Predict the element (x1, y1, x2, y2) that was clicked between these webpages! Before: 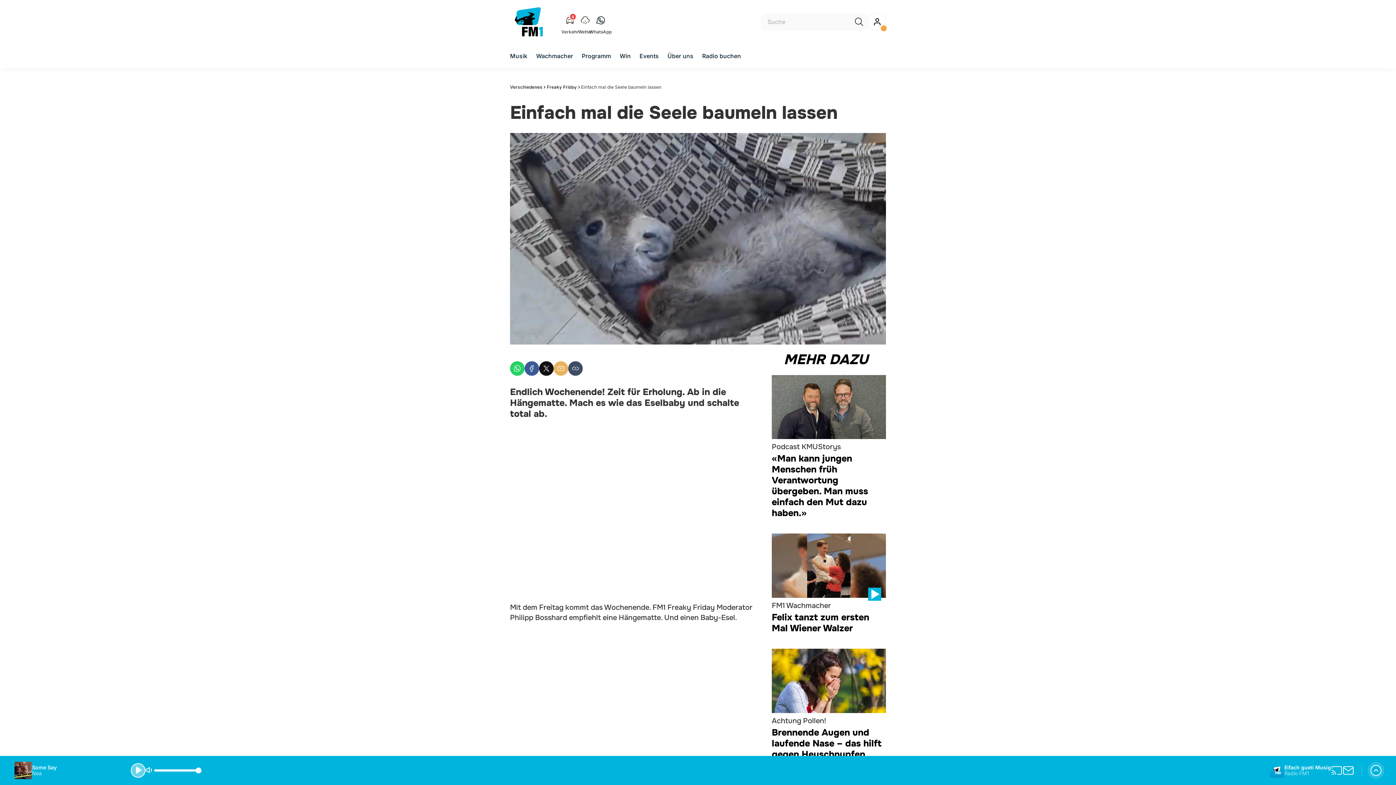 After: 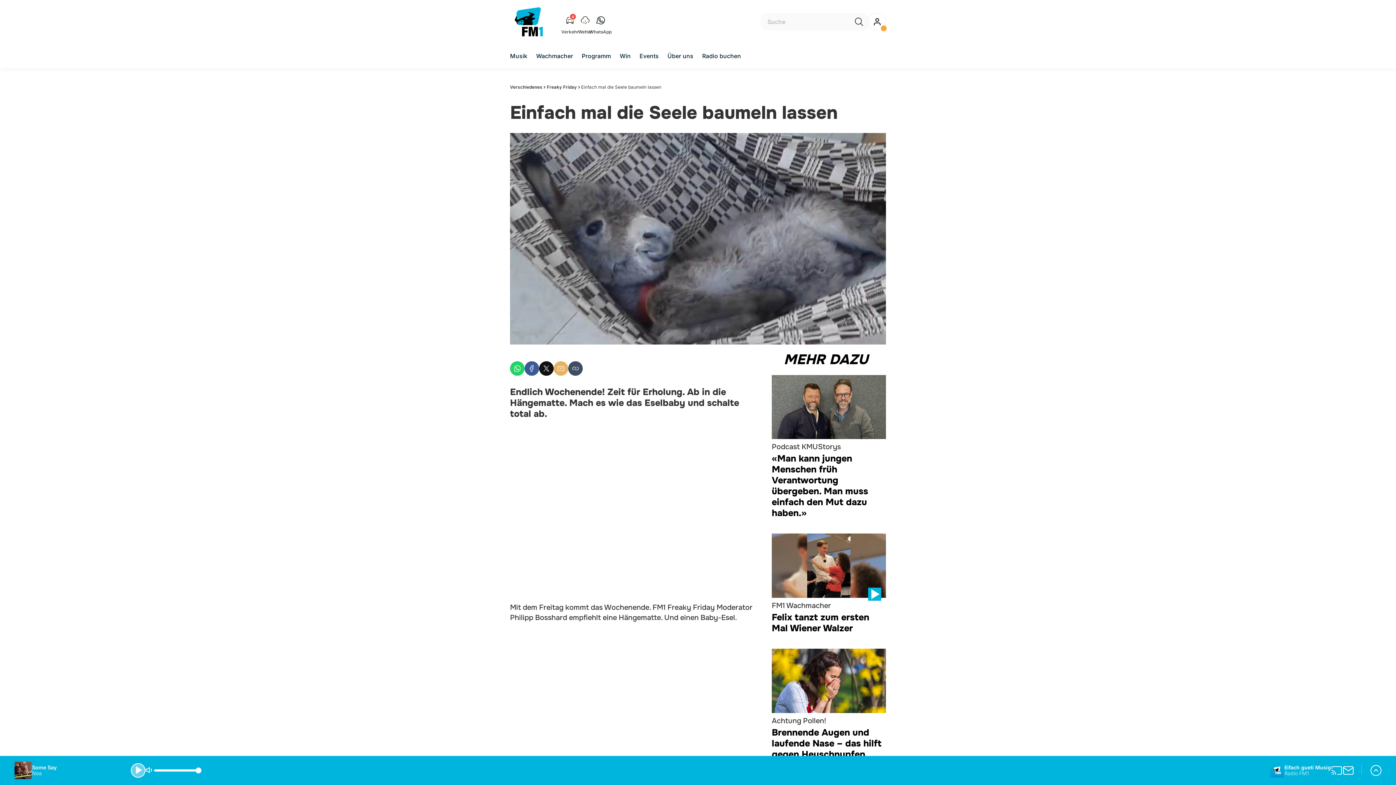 Action: label: Freaky Friday bbox: (547, 84, 576, 89)